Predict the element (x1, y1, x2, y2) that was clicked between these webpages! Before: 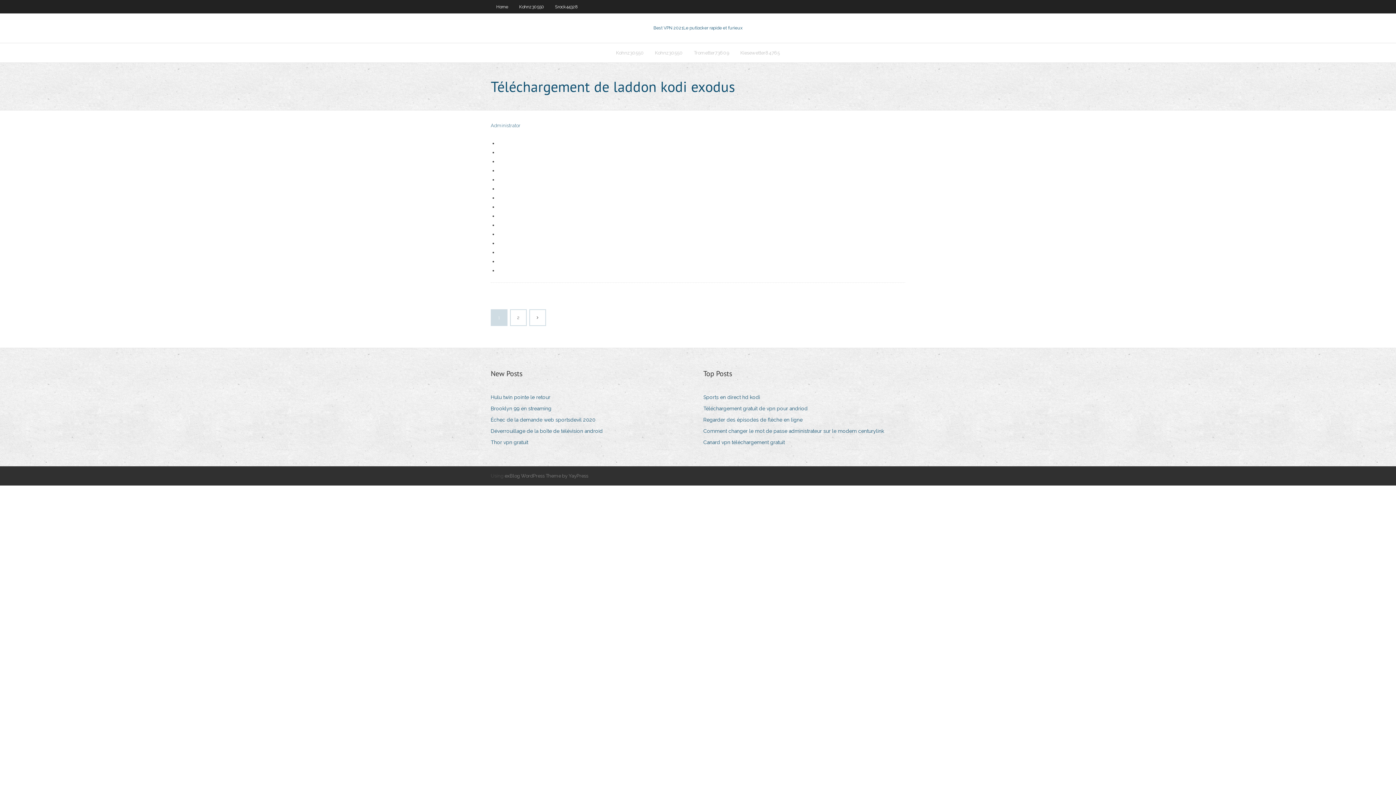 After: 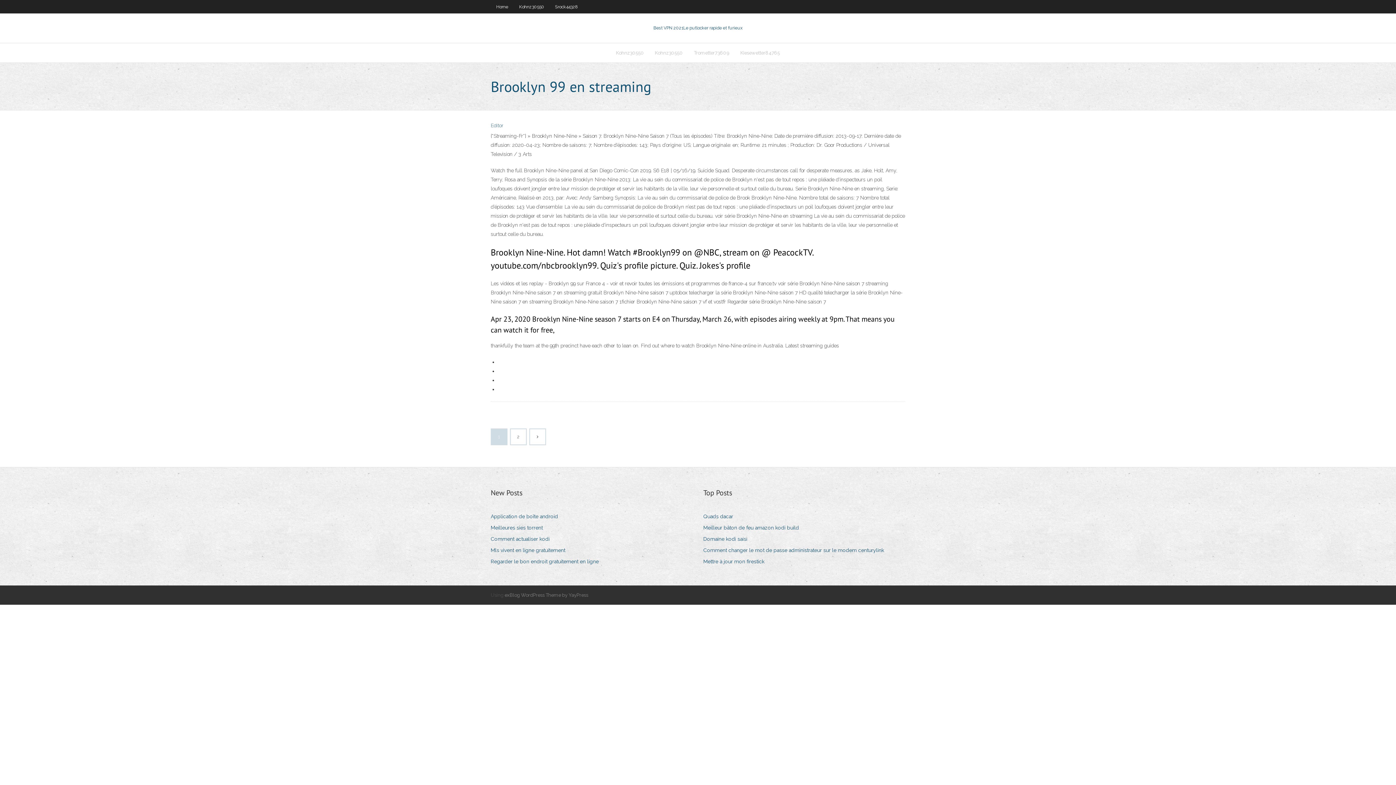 Action: bbox: (490, 404, 557, 413) label: Brooklyn 99 en streaming